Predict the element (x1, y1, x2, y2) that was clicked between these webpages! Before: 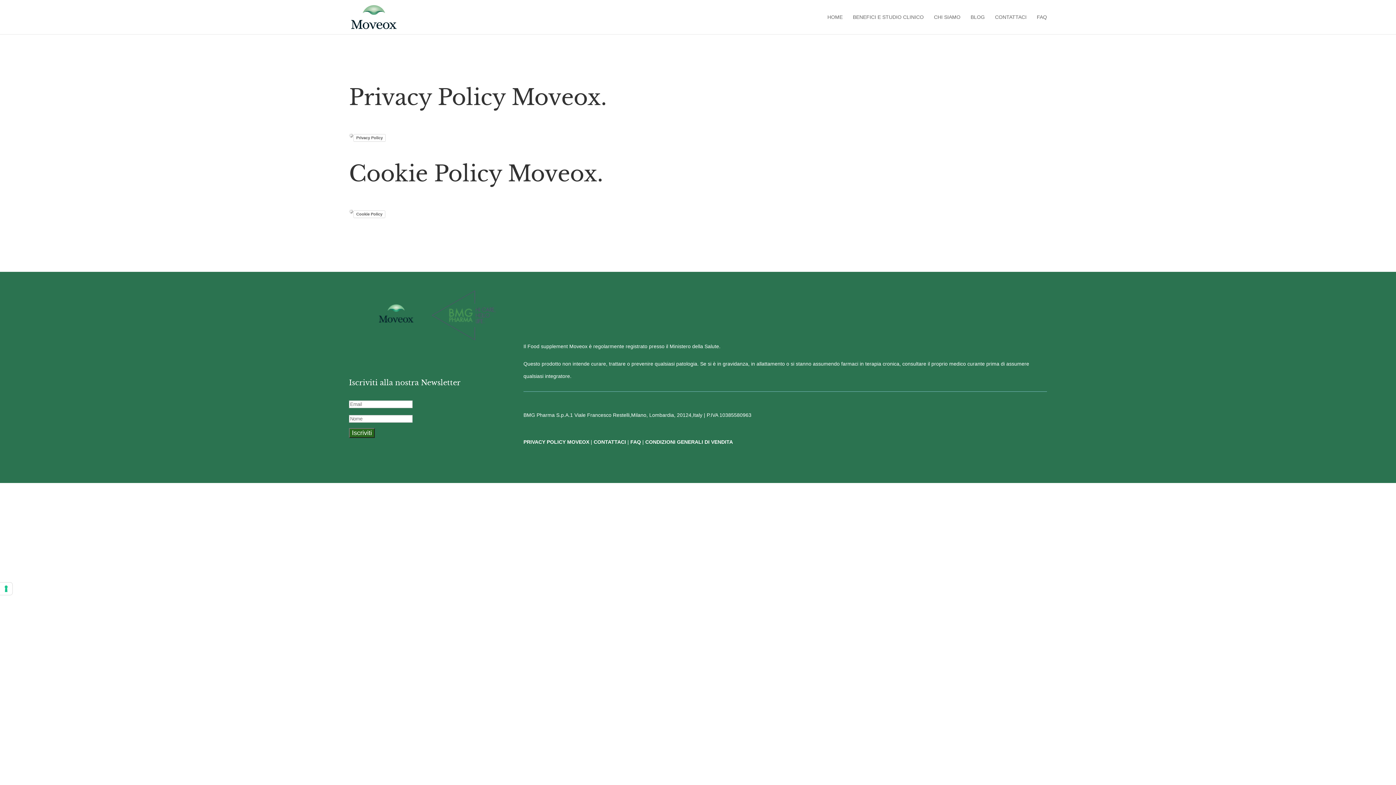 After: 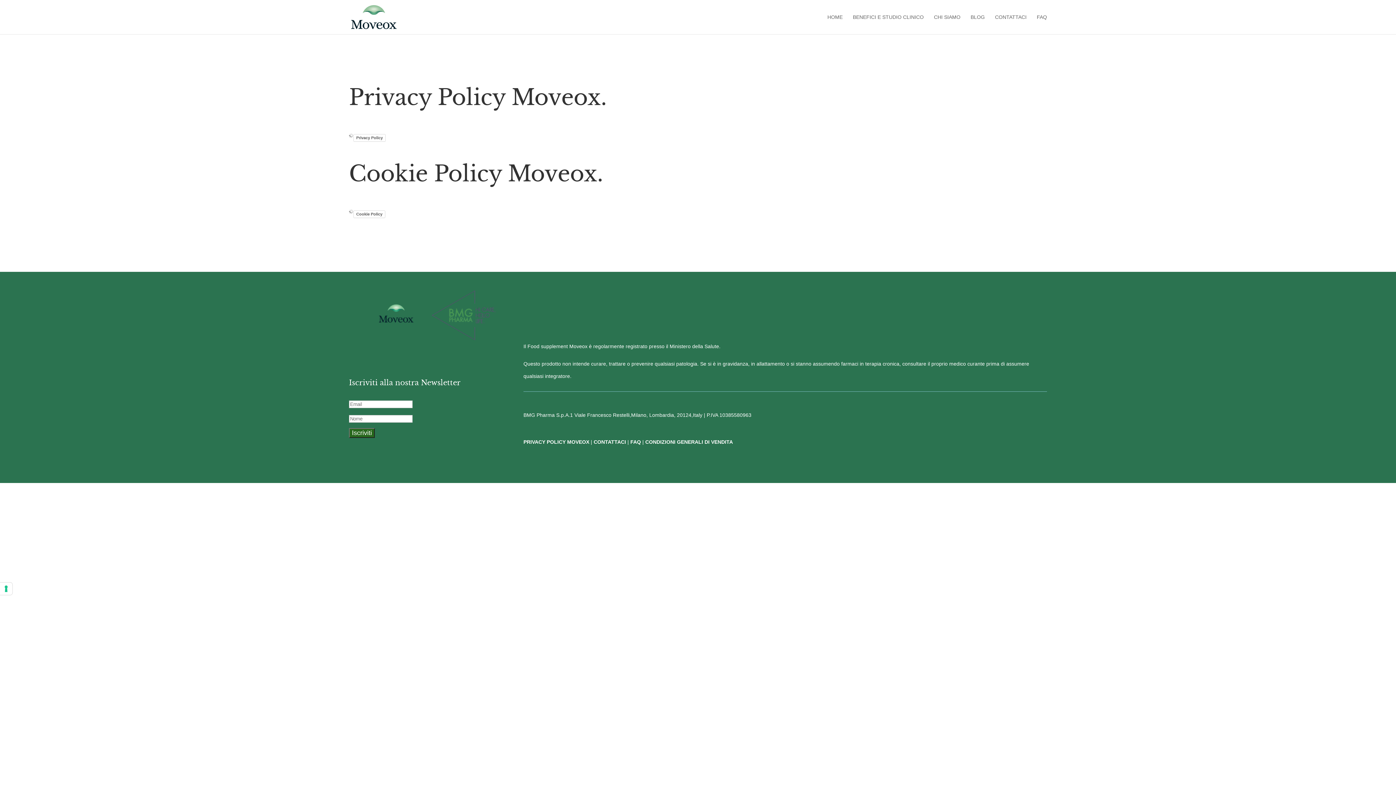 Action: label: CONDIZIONI GENERALI DI VENDITA bbox: (645, 439, 733, 444)